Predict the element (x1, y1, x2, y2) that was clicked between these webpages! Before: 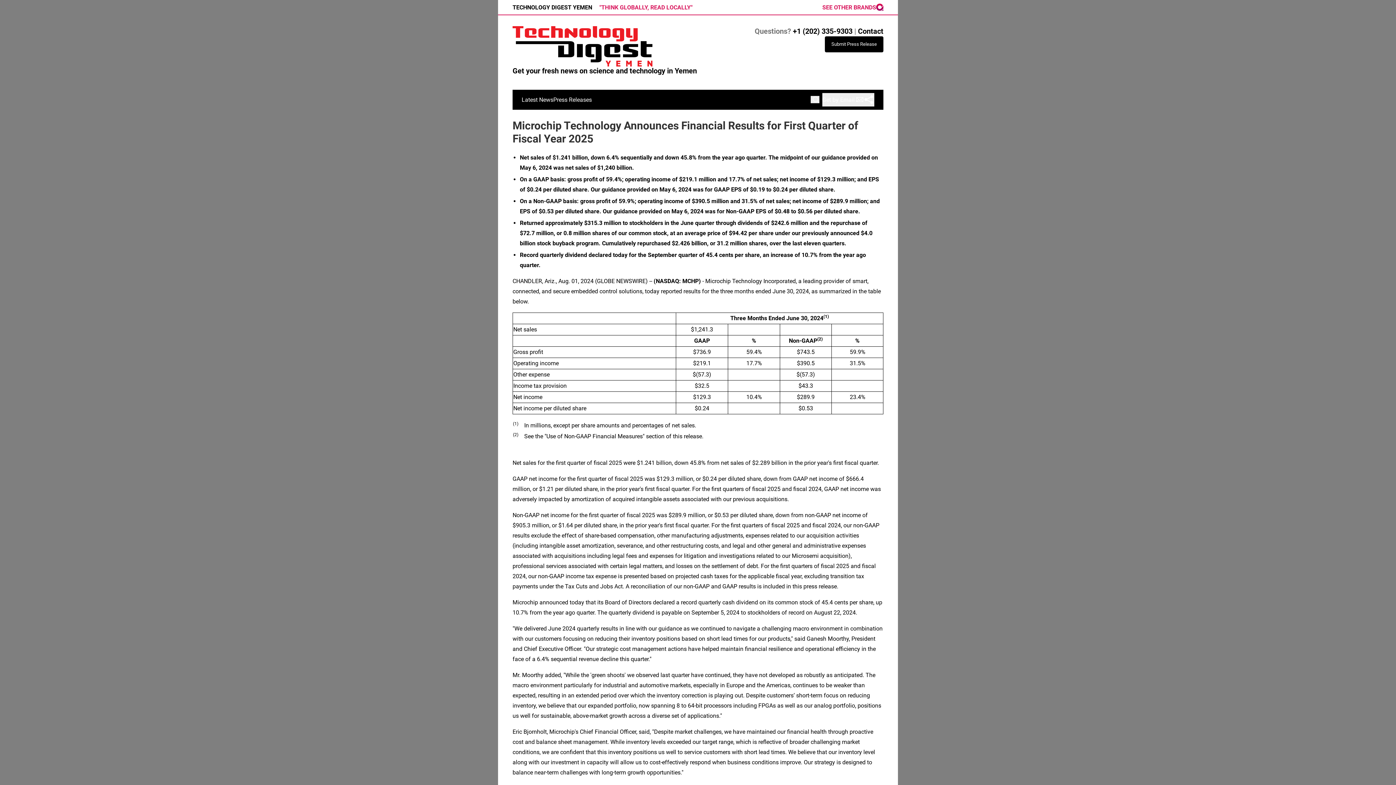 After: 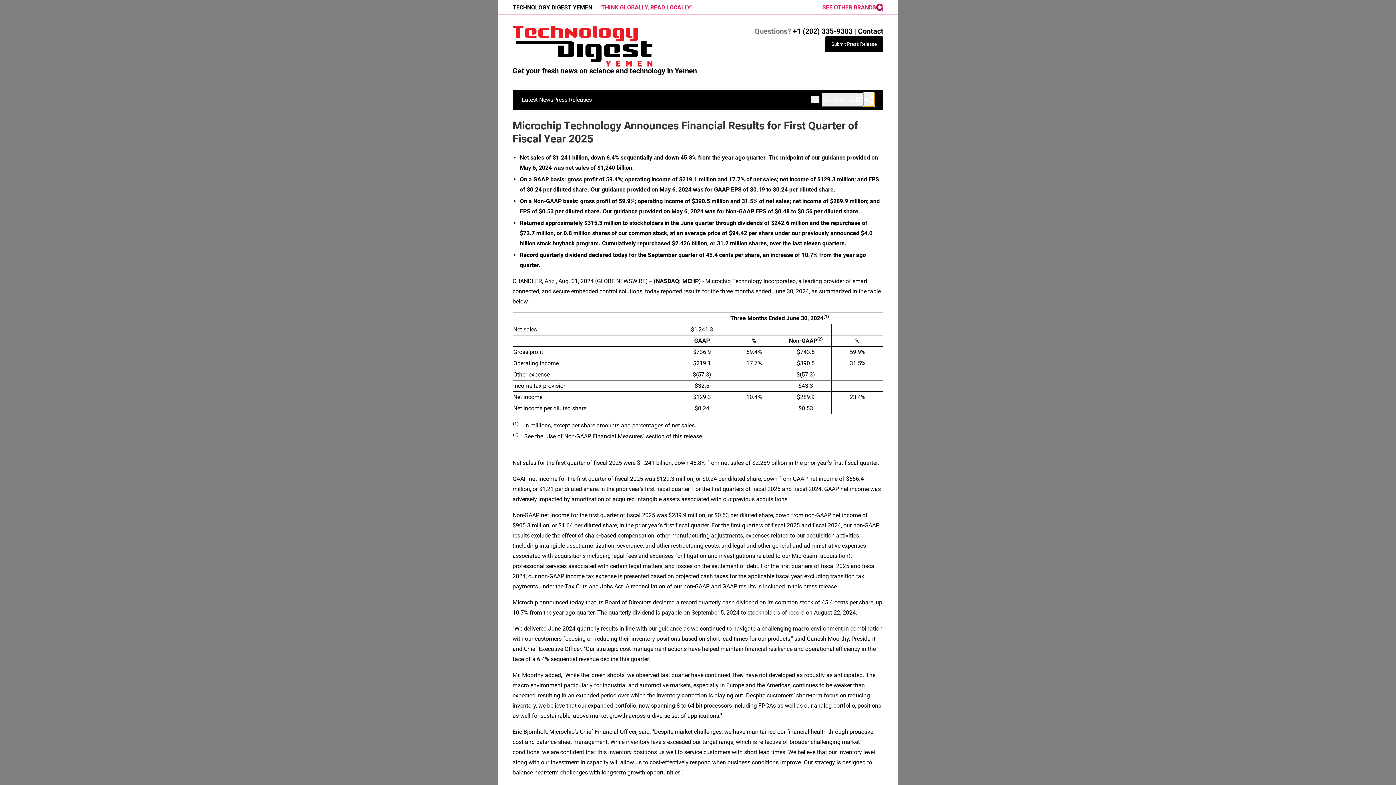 Action: bbox: (863, 93, 874, 106)